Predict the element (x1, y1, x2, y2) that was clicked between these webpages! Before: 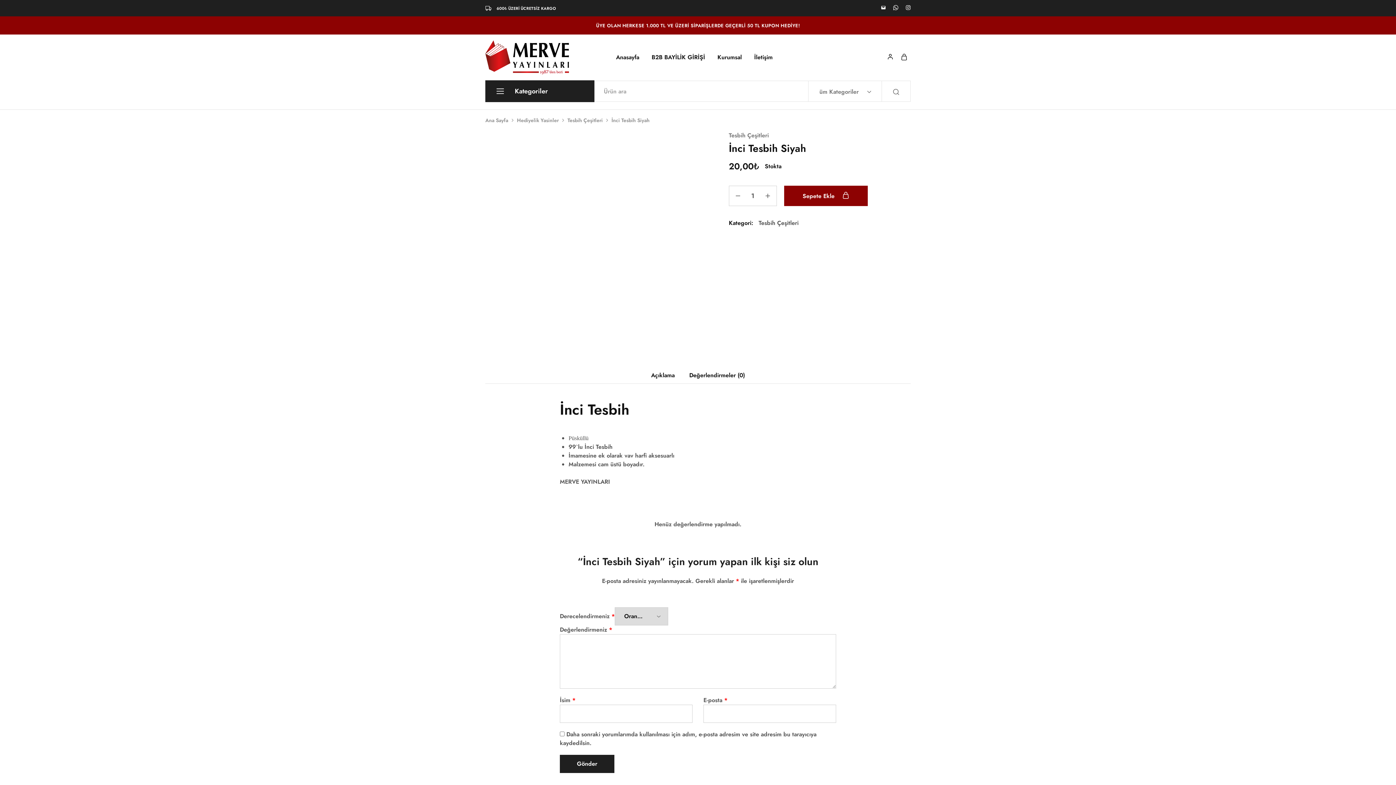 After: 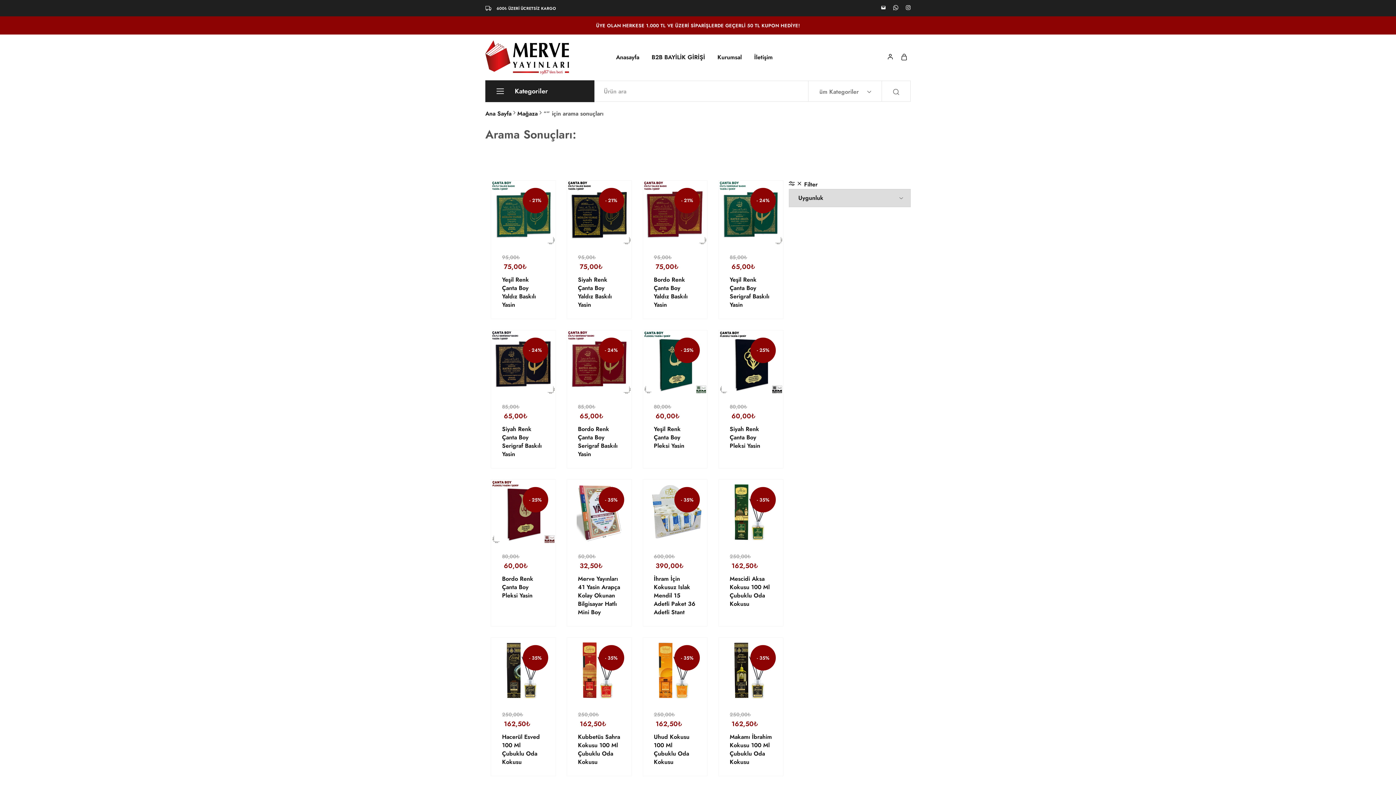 Action: bbox: (882, 80, 910, 101)